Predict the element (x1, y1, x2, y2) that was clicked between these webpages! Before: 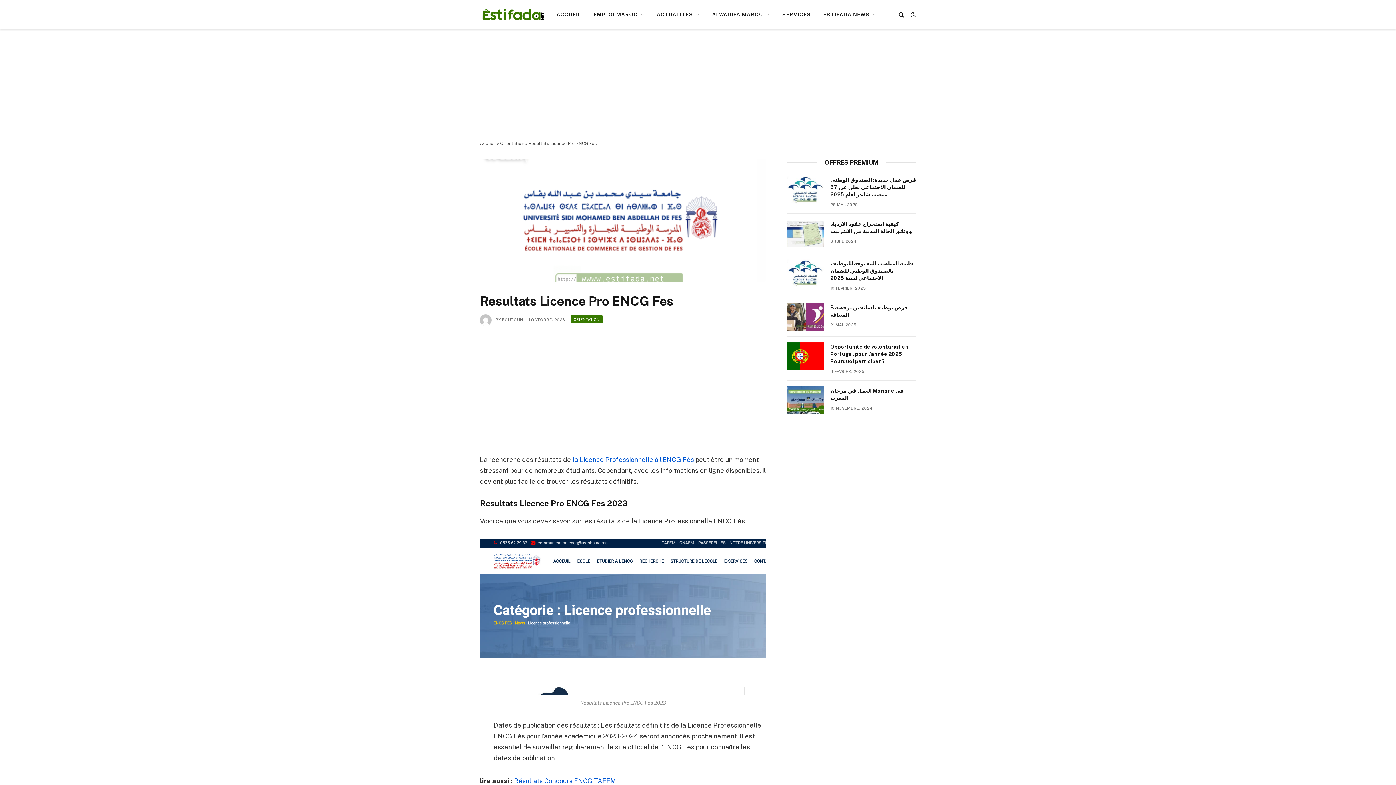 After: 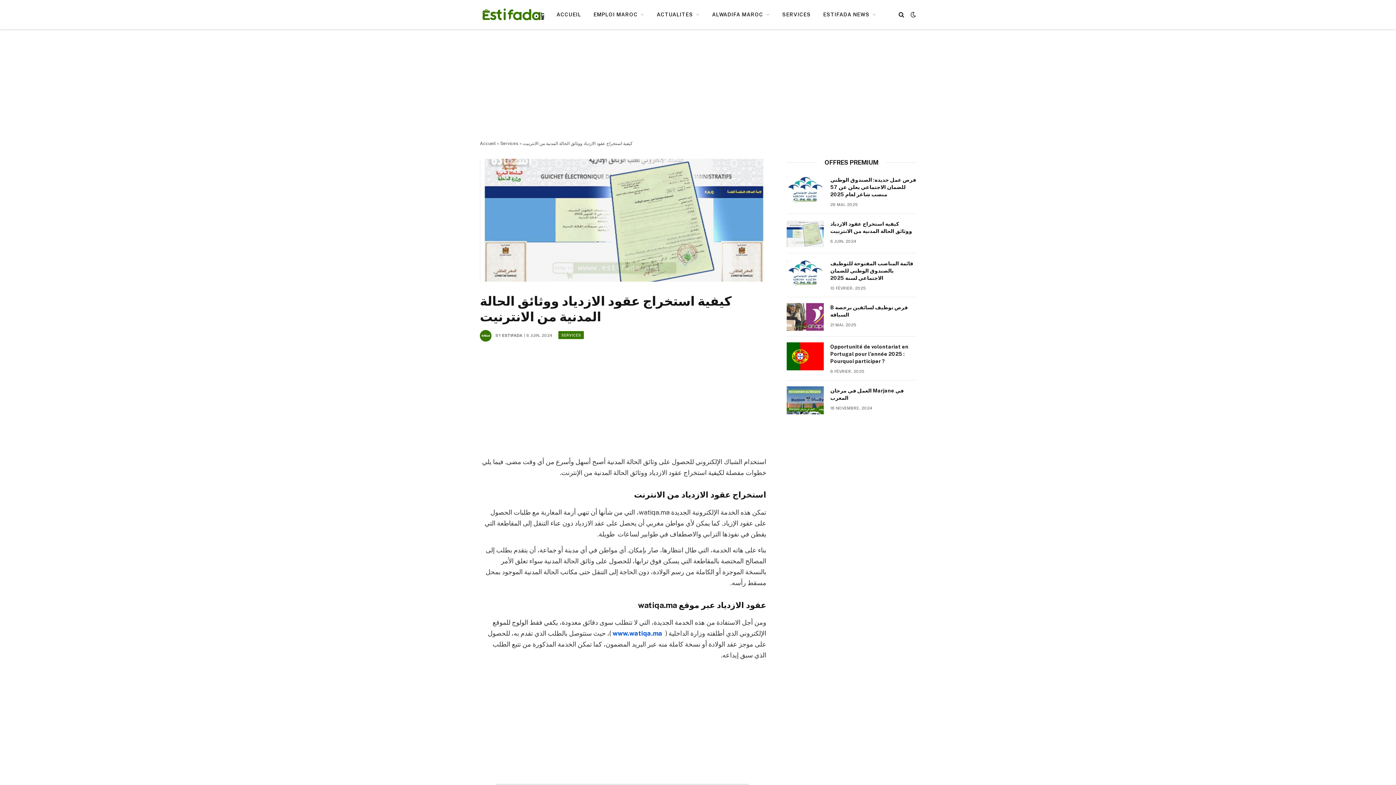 Action: bbox: (786, 219, 824, 247)